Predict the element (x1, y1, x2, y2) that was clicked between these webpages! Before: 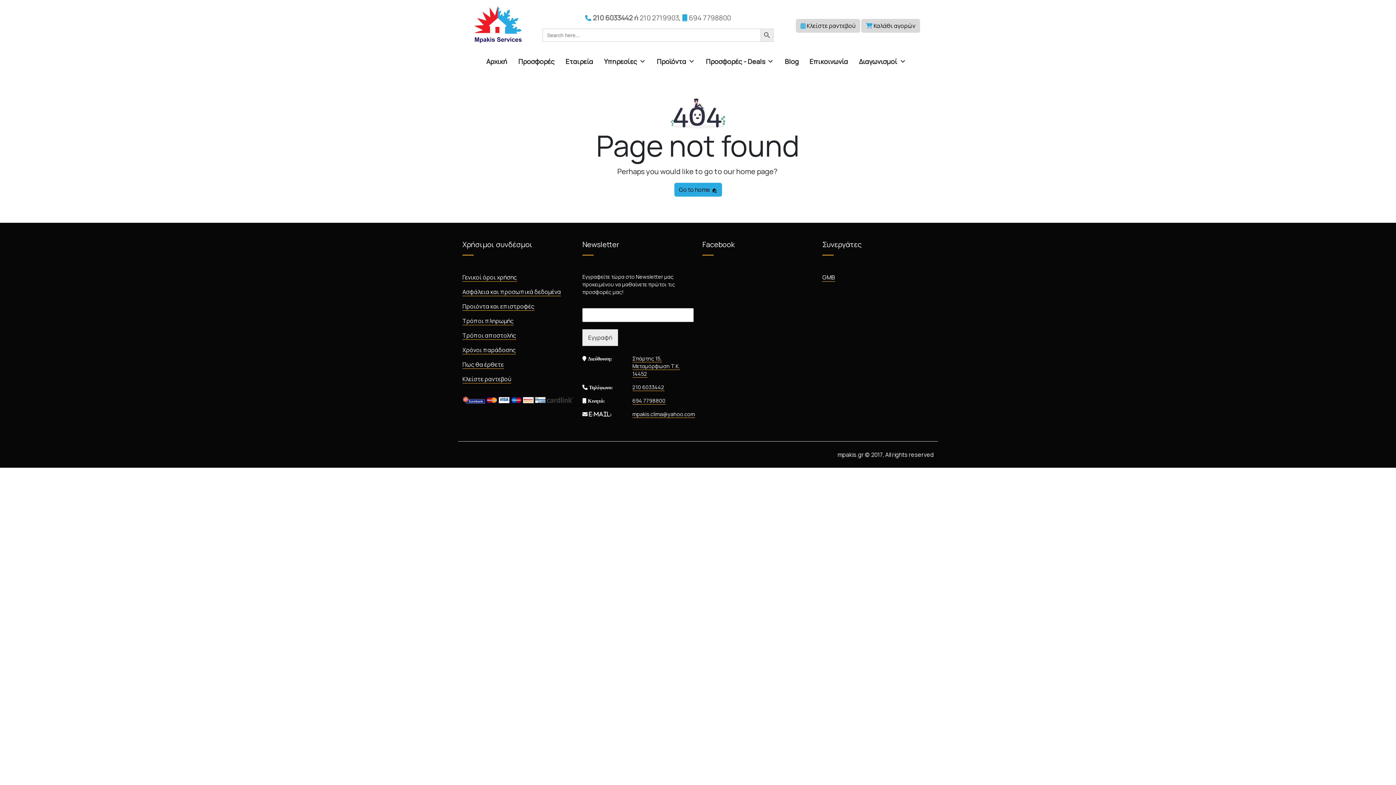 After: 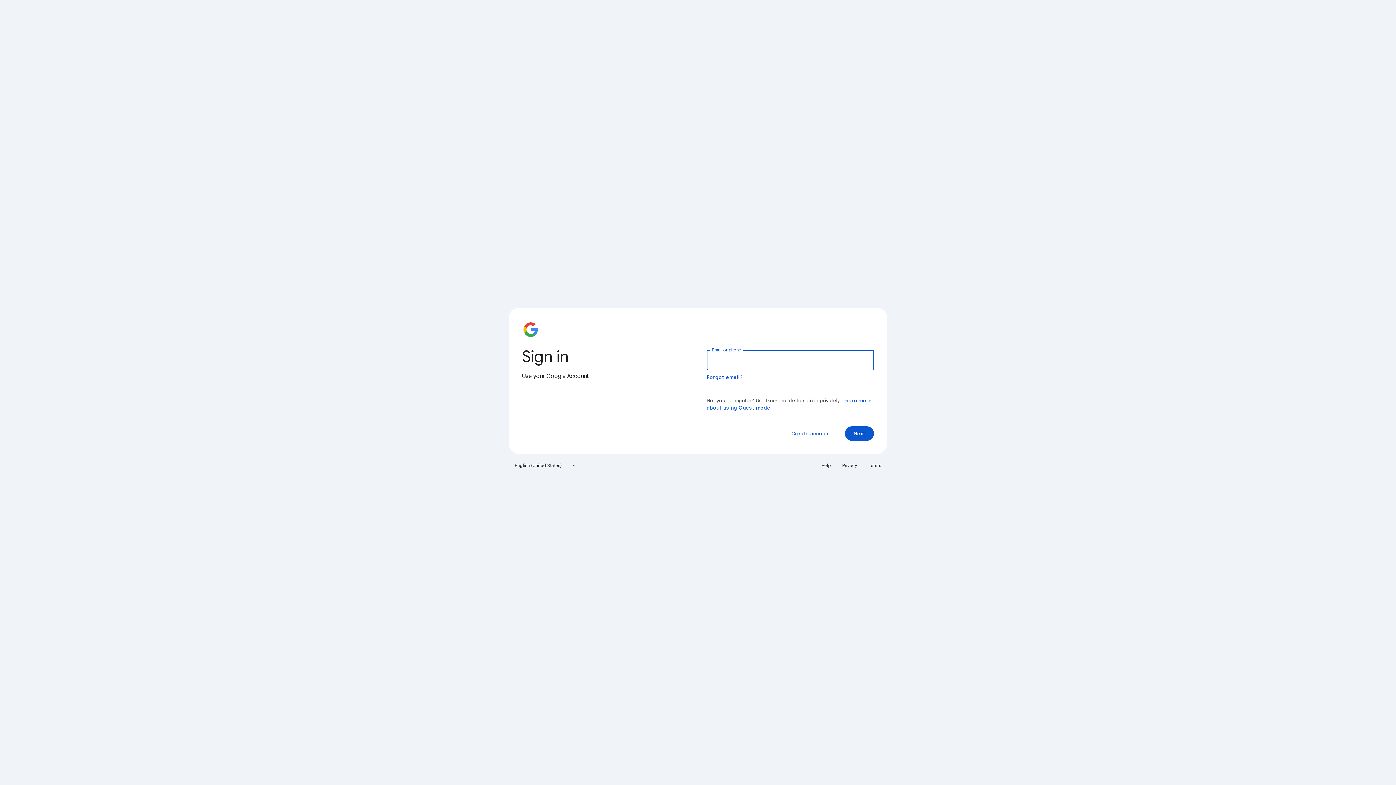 Action: label: GMB bbox: (822, 273, 835, 281)